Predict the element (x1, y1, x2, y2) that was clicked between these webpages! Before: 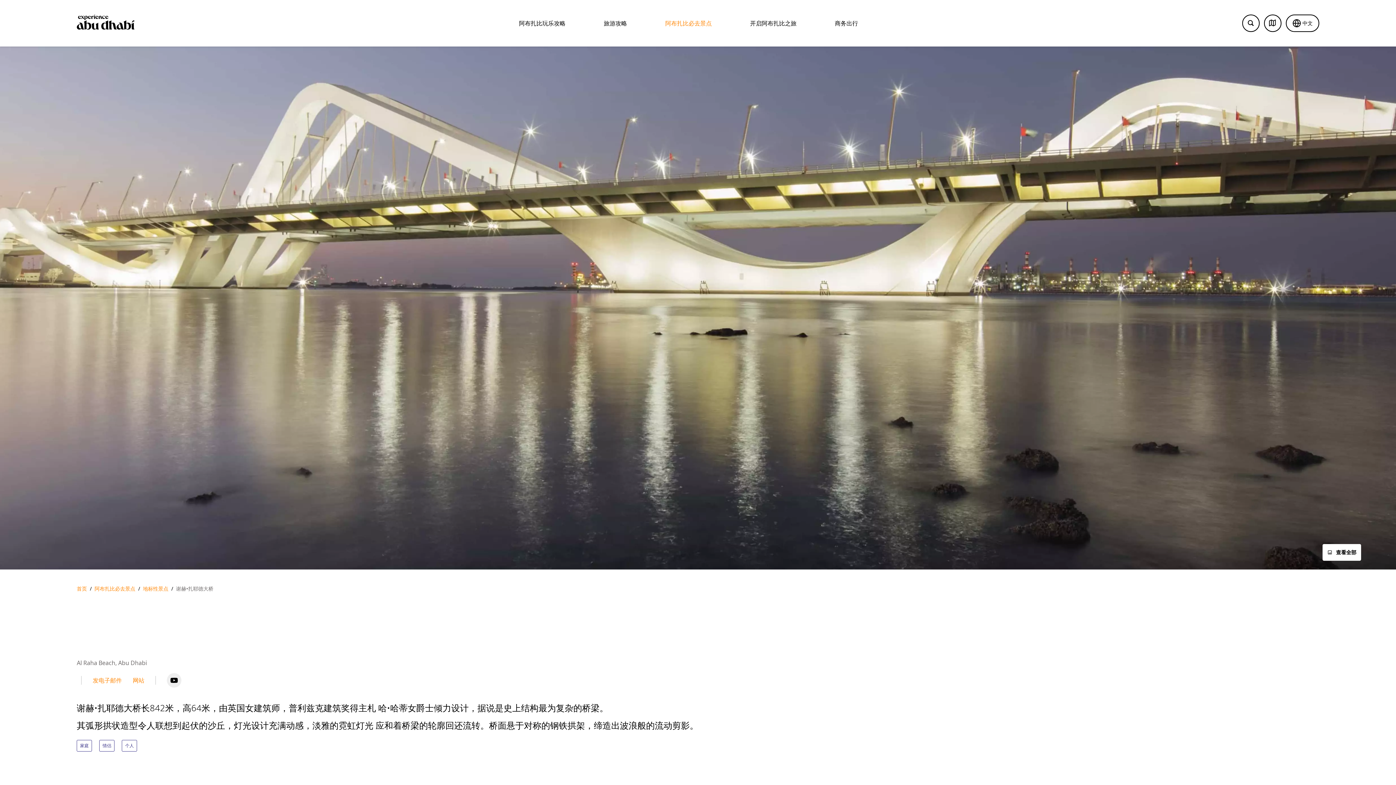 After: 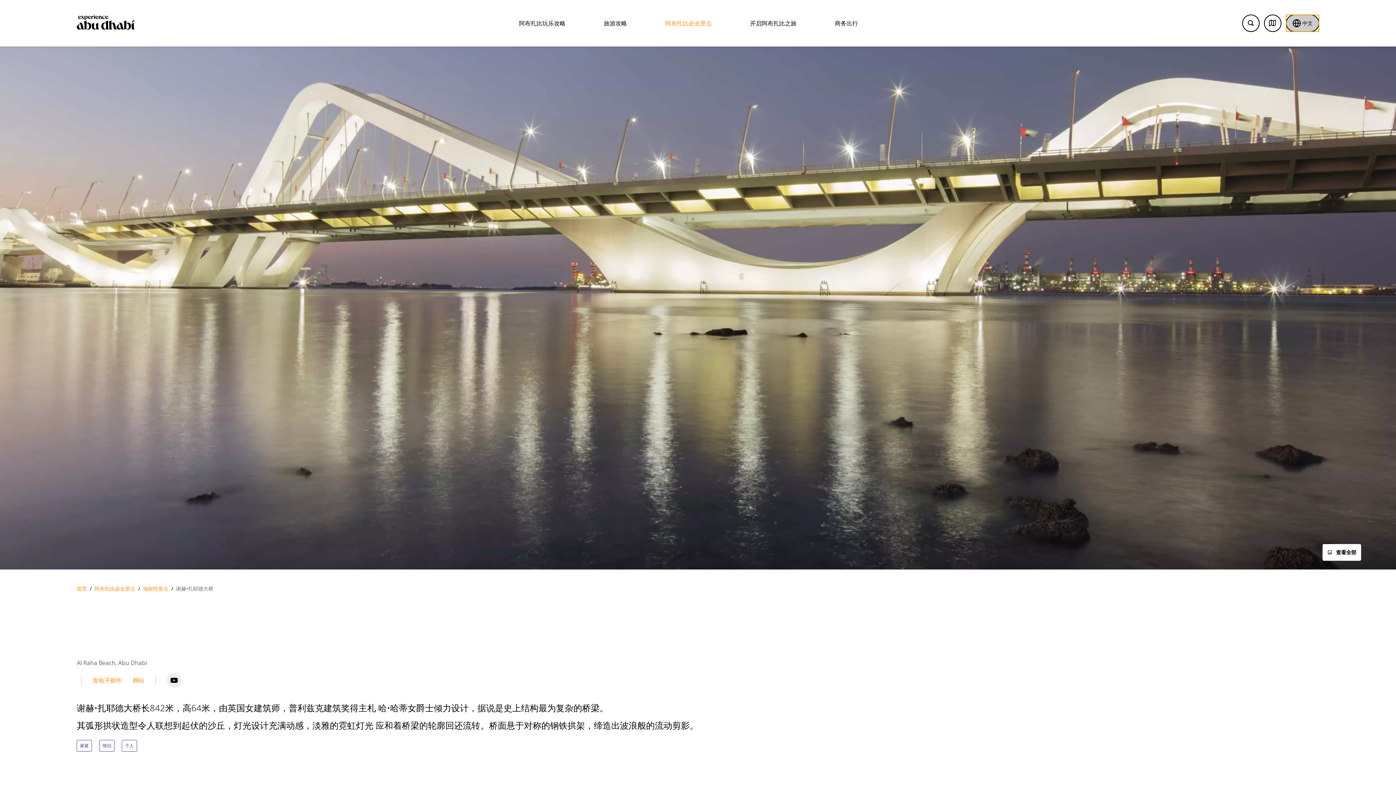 Action: bbox: (1286, 14, 1319, 32) label: undefined language selected.